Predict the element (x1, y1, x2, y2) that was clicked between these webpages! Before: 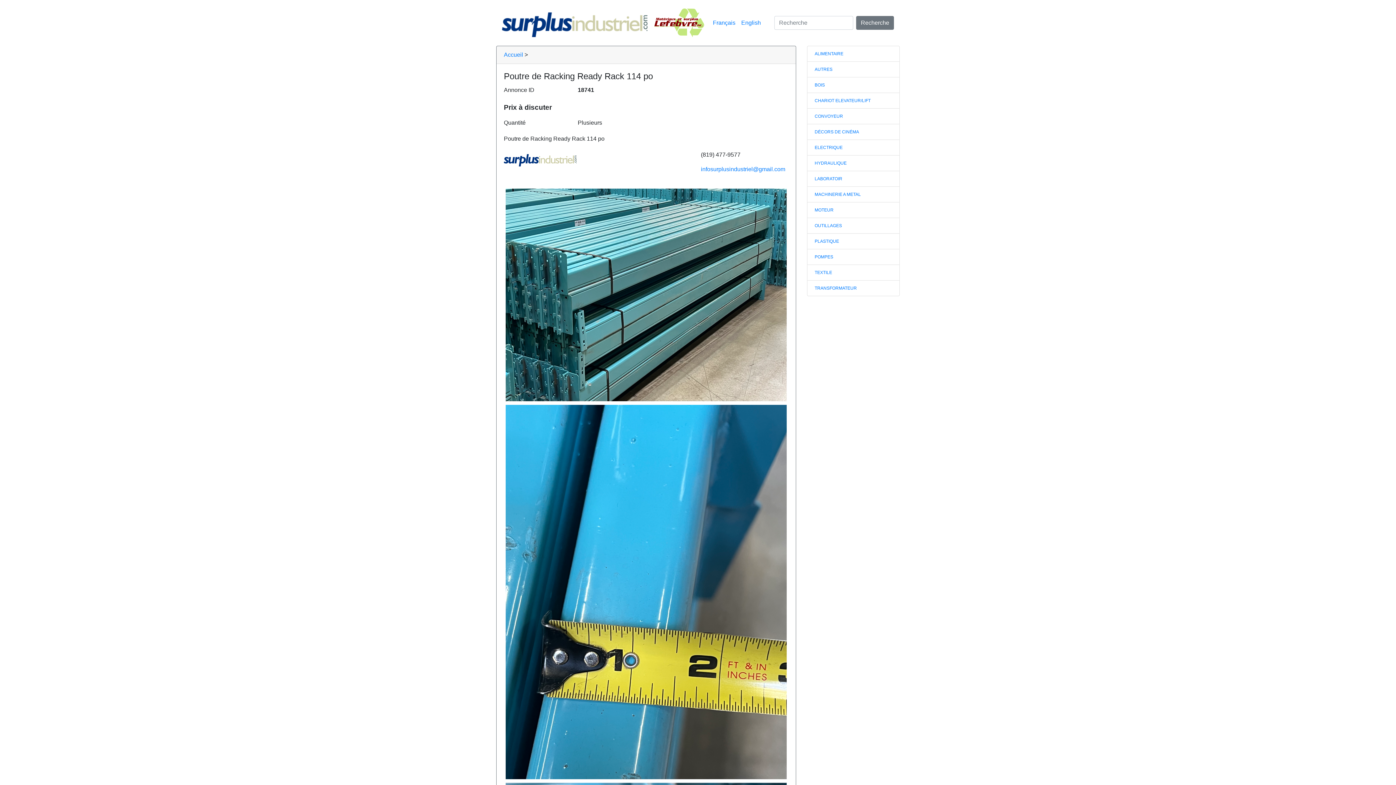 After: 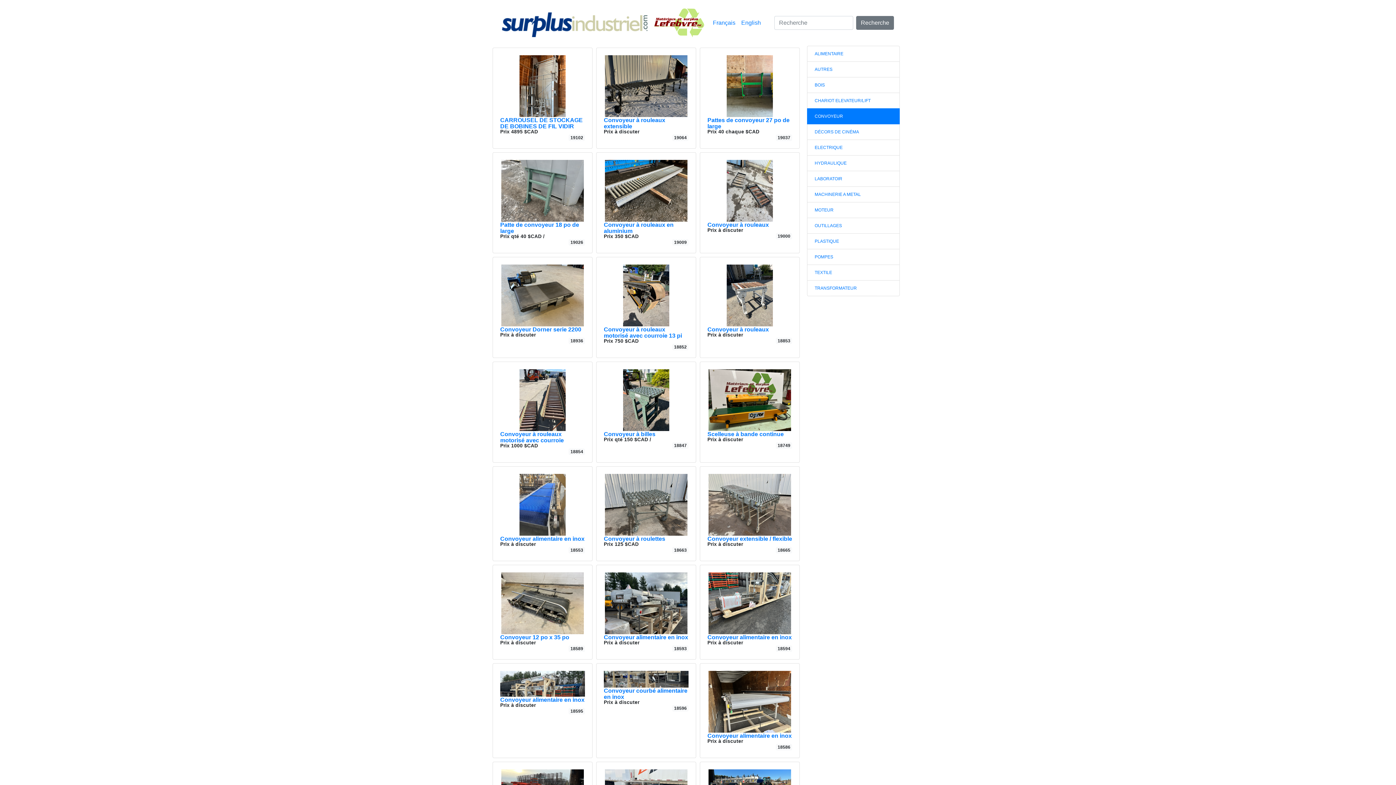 Action: label: CONVOYEUR bbox: (814, 113, 843, 119)